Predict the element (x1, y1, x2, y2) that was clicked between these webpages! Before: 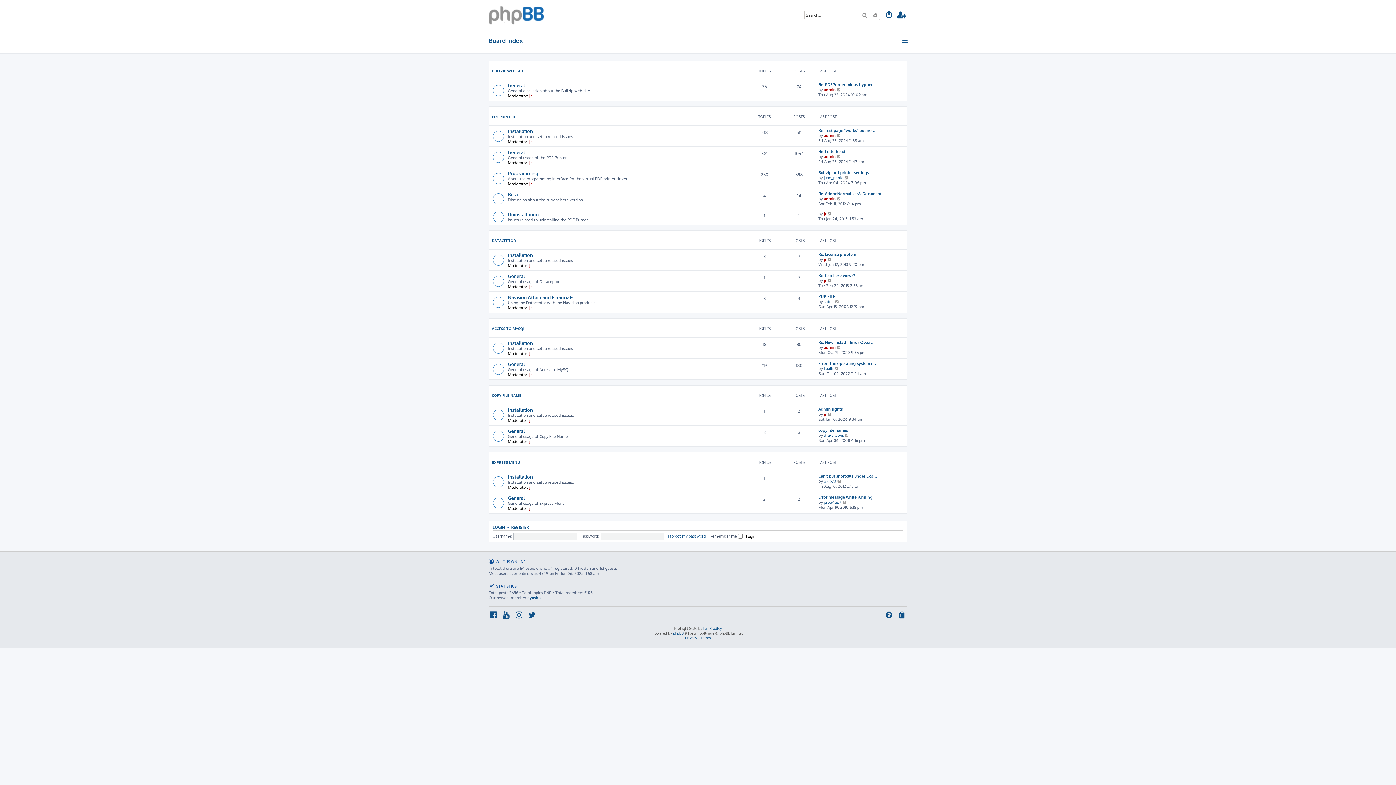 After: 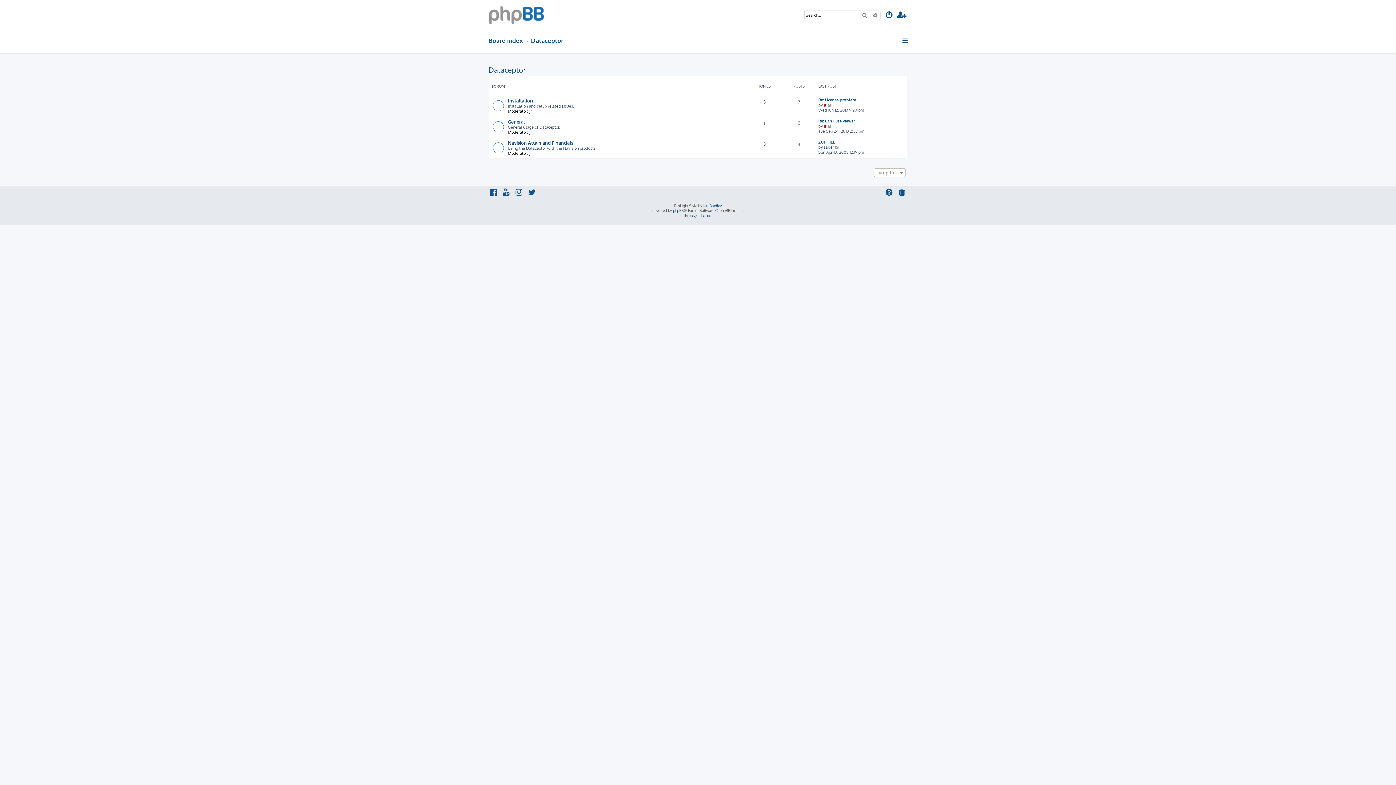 Action: label: DATACEPTOR bbox: (492, 238, 516, 242)